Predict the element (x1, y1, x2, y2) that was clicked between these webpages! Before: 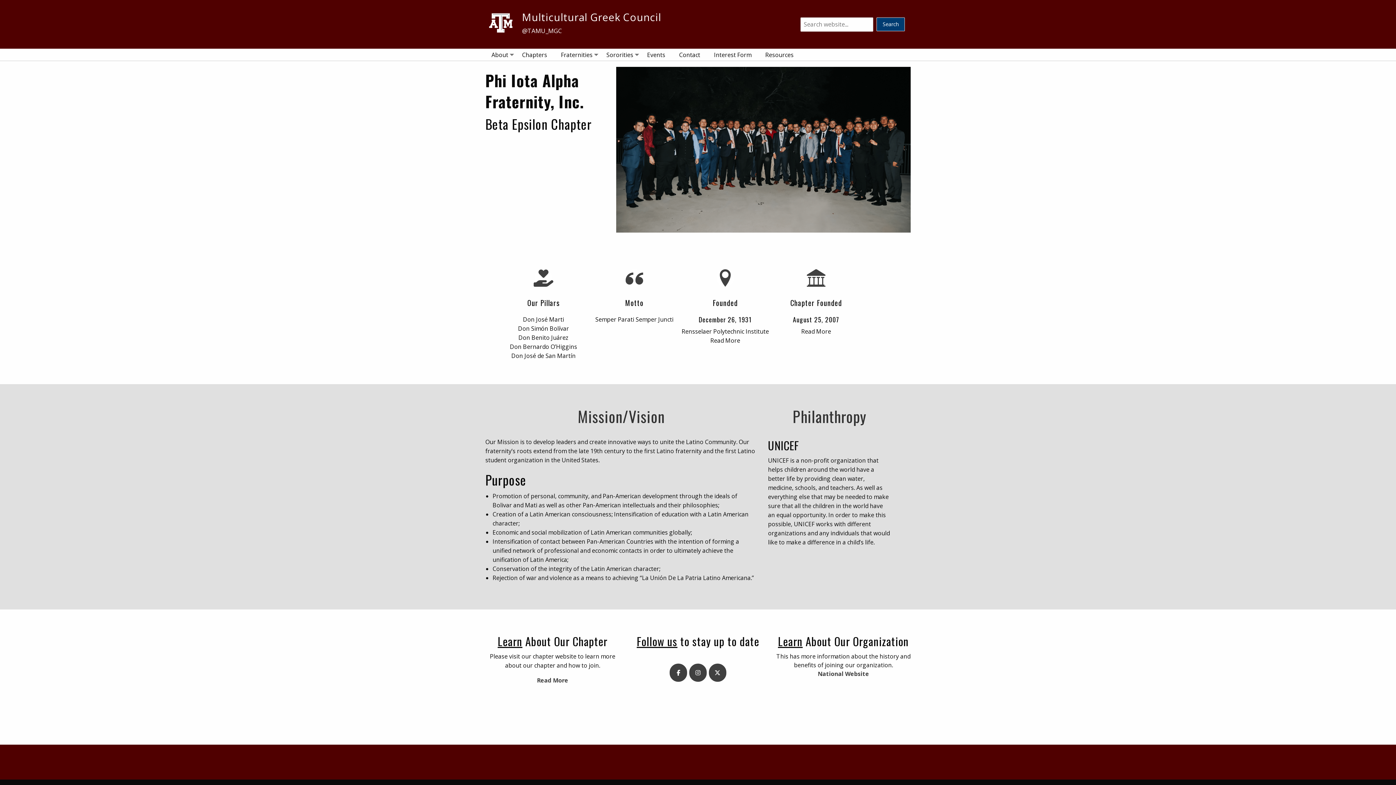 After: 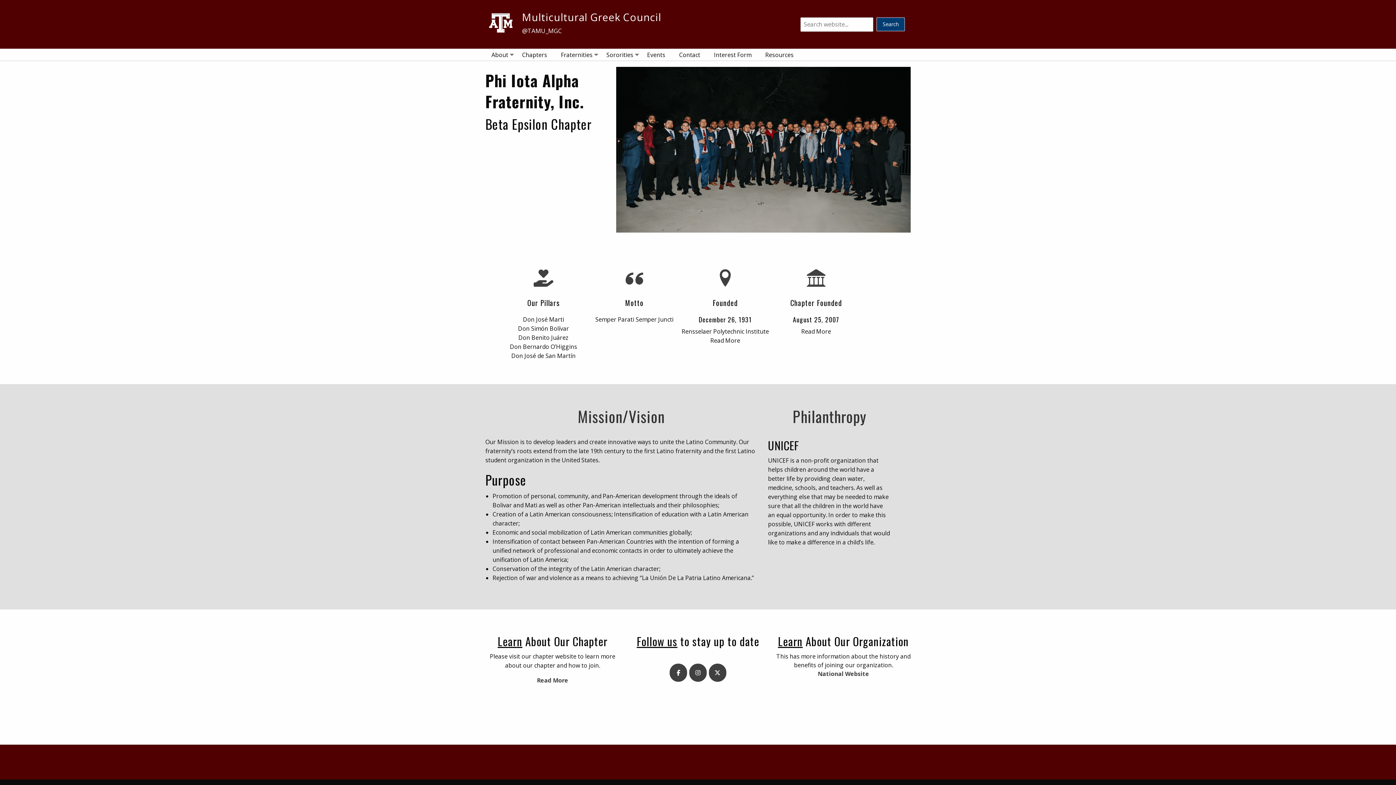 Action: bbox: (669, 663, 687, 682) label: Multicultural Greek Council on Facebook